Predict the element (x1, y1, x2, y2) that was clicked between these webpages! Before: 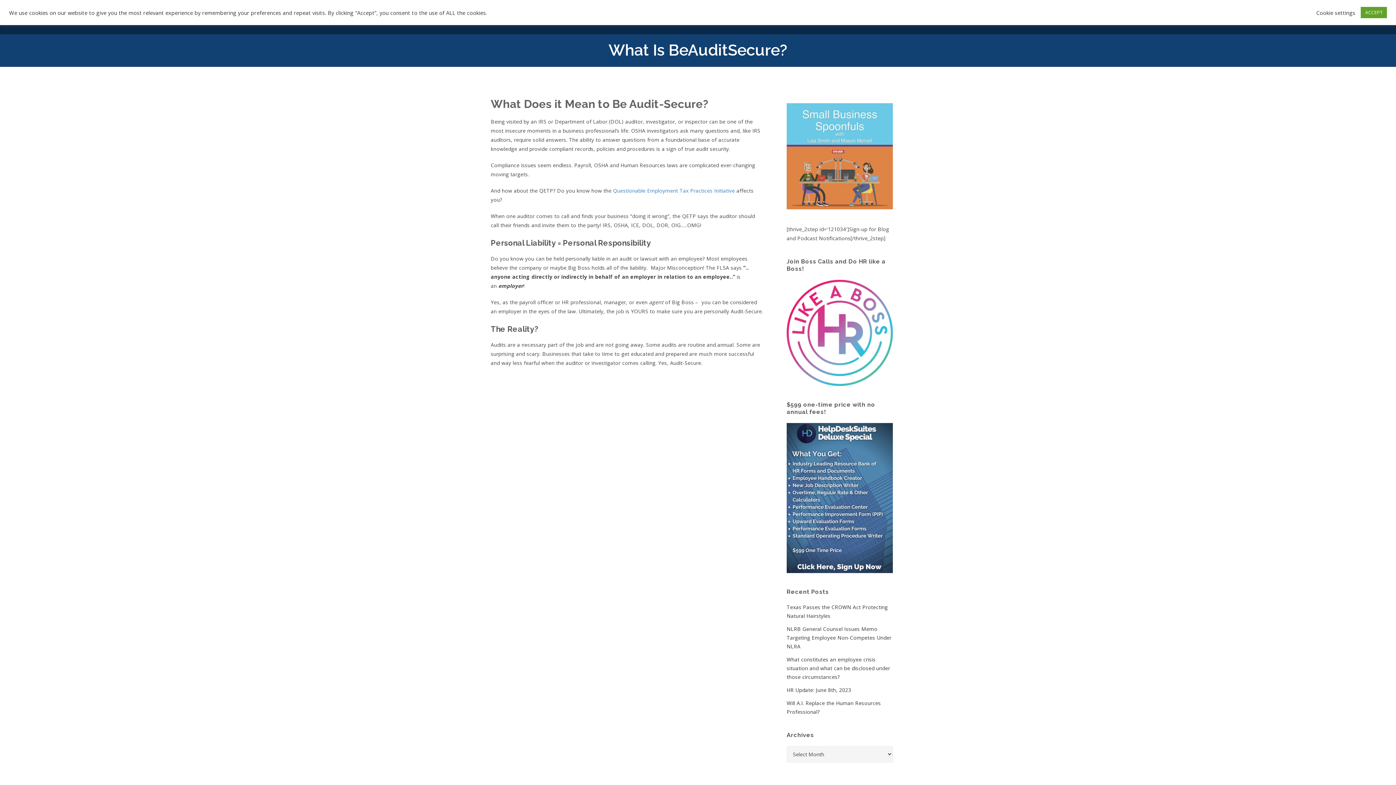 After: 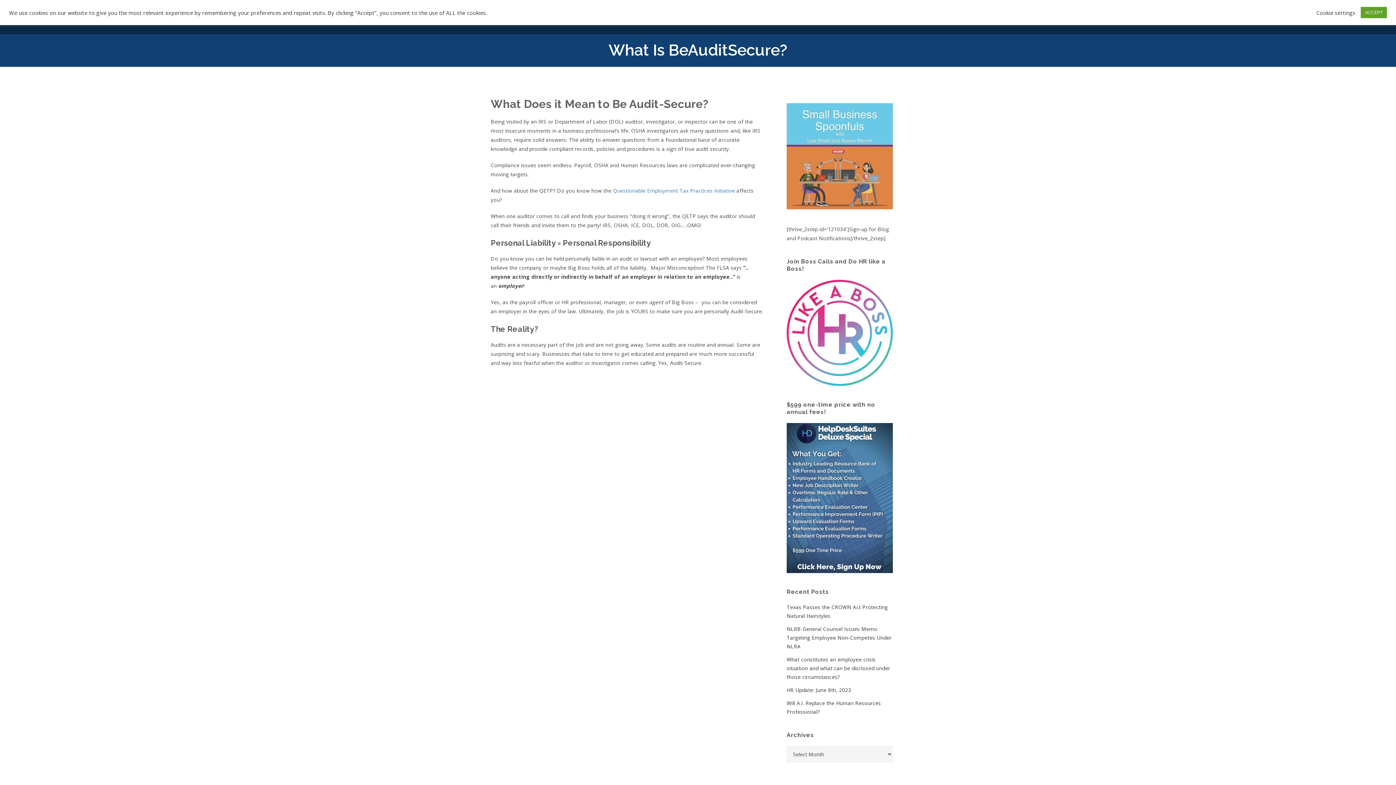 Action: bbox: (786, 152, 893, 159)